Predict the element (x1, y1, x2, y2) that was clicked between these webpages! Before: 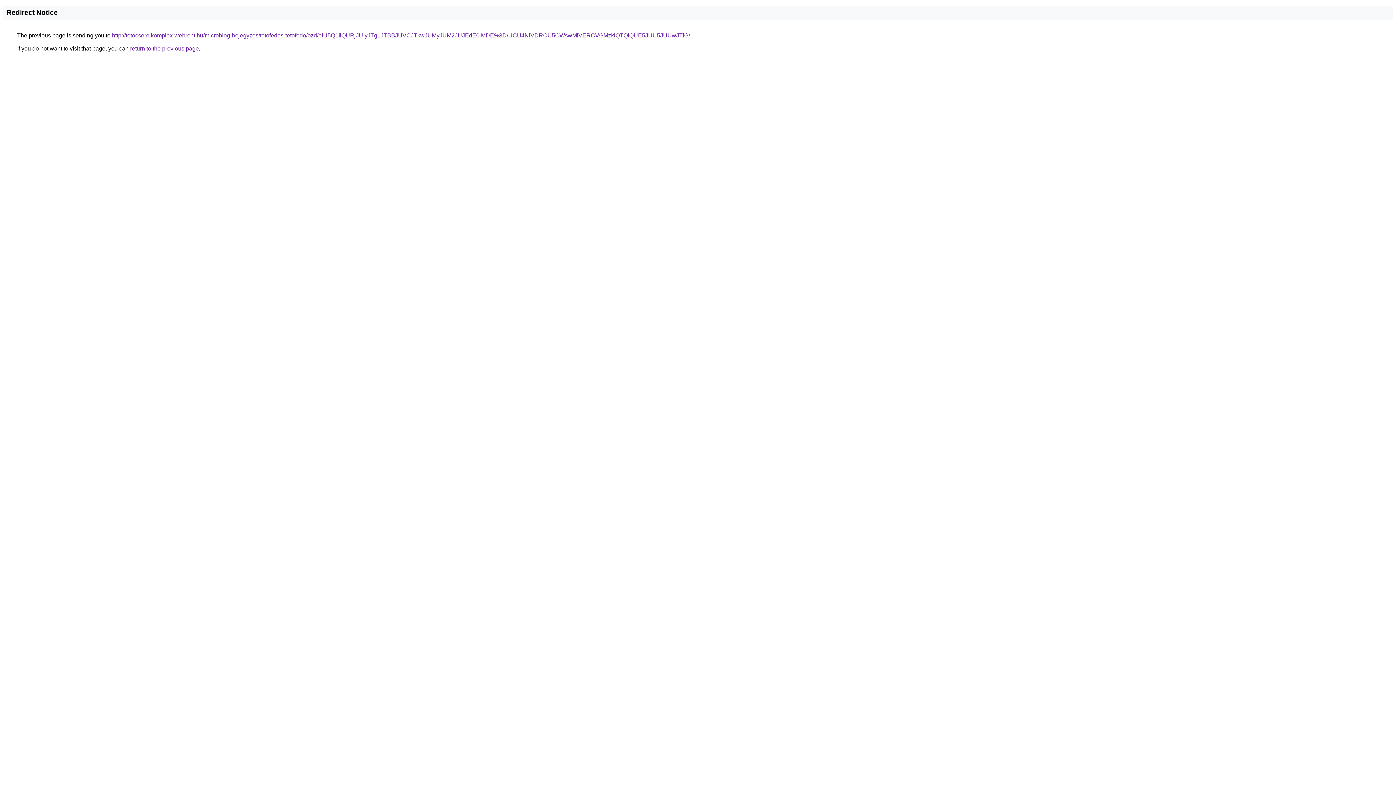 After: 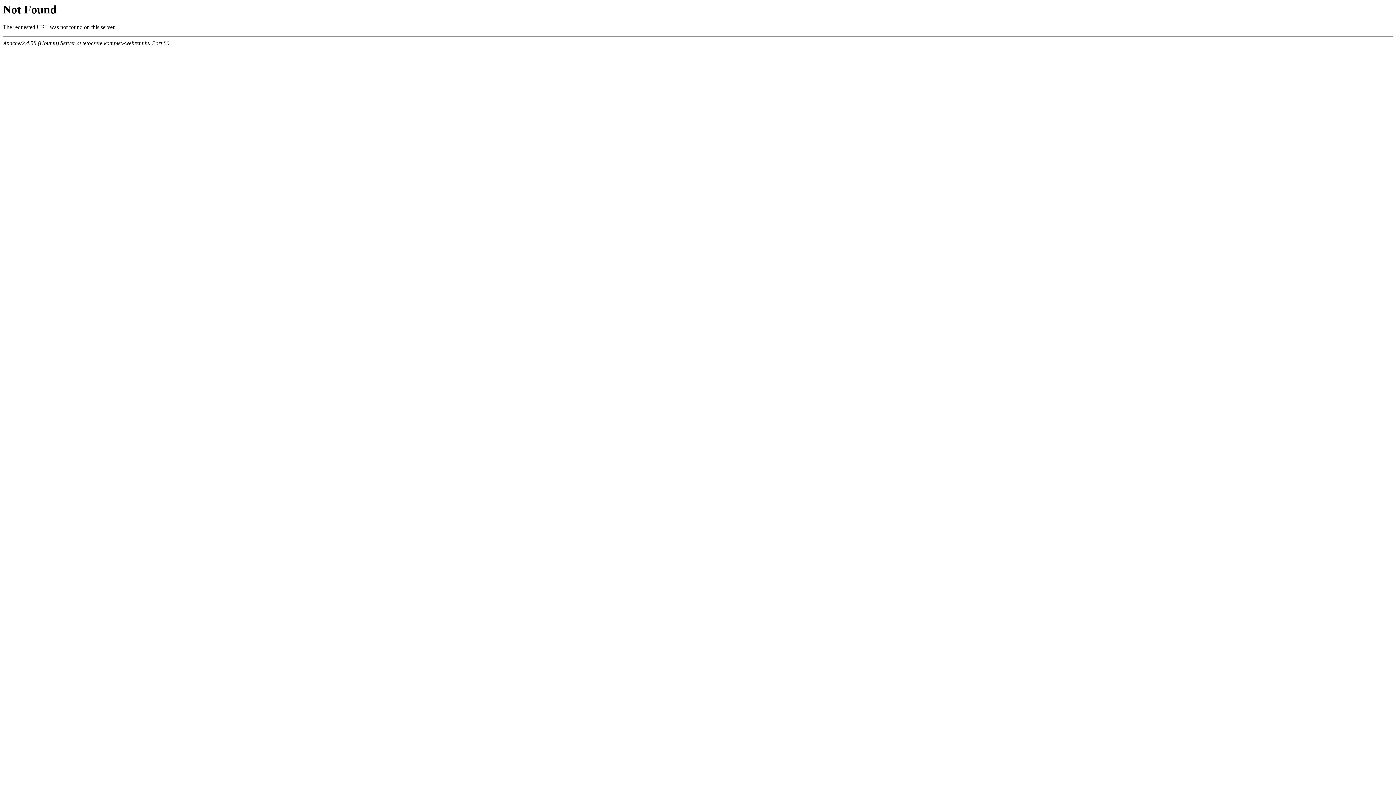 Action: label: http://tetocsere.komplex-webrent.hu/microblog-bejegyzes/tetofedes-tetofedo/ozd/eiU5Q1IlQURjJUIyJTg1JTBBJUVCJTkwJUMyJUM2JUJEdE0lMDE%3D/UCU4NiVDRCU5OWswMiVERCVGMzklQTQlQUE5JUU5JUUwJTlG/ bbox: (112, 32, 690, 38)